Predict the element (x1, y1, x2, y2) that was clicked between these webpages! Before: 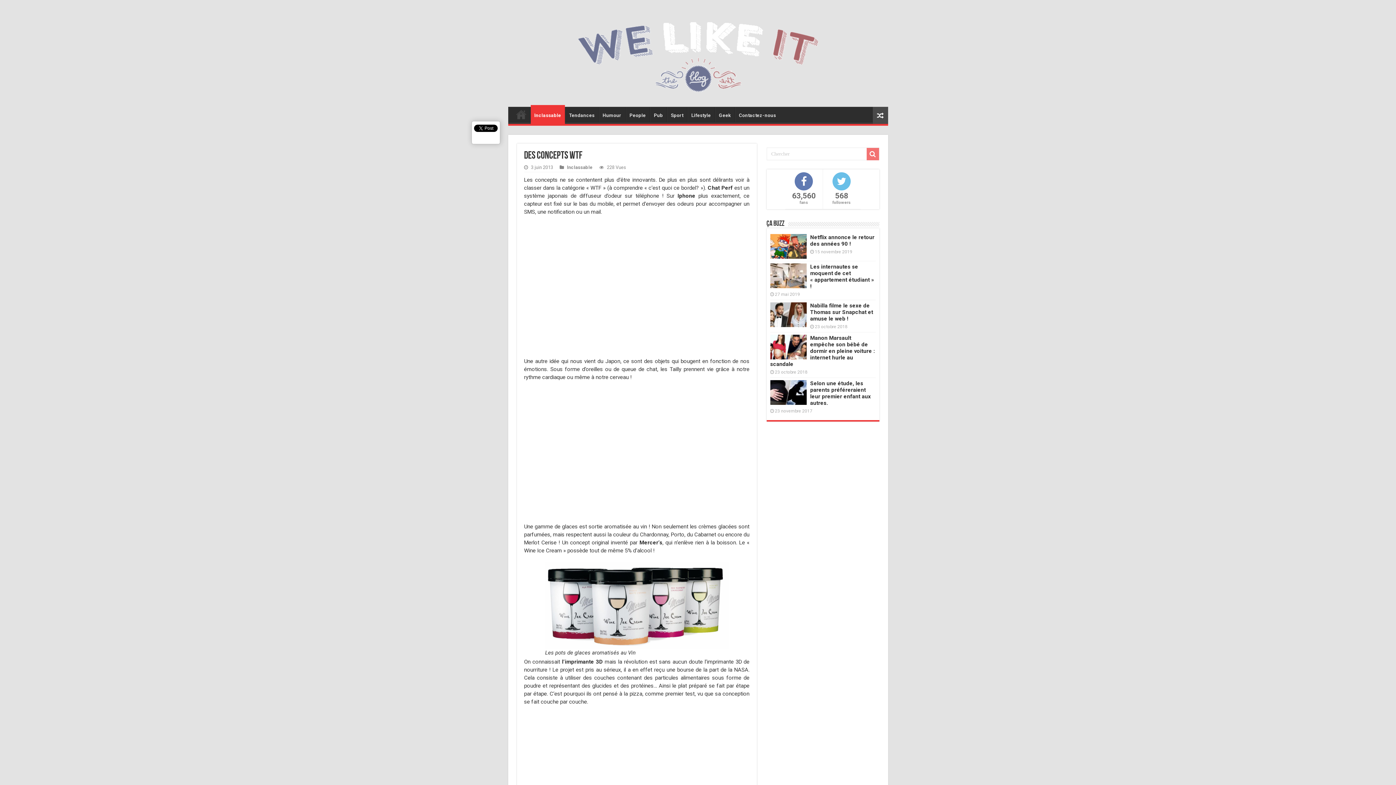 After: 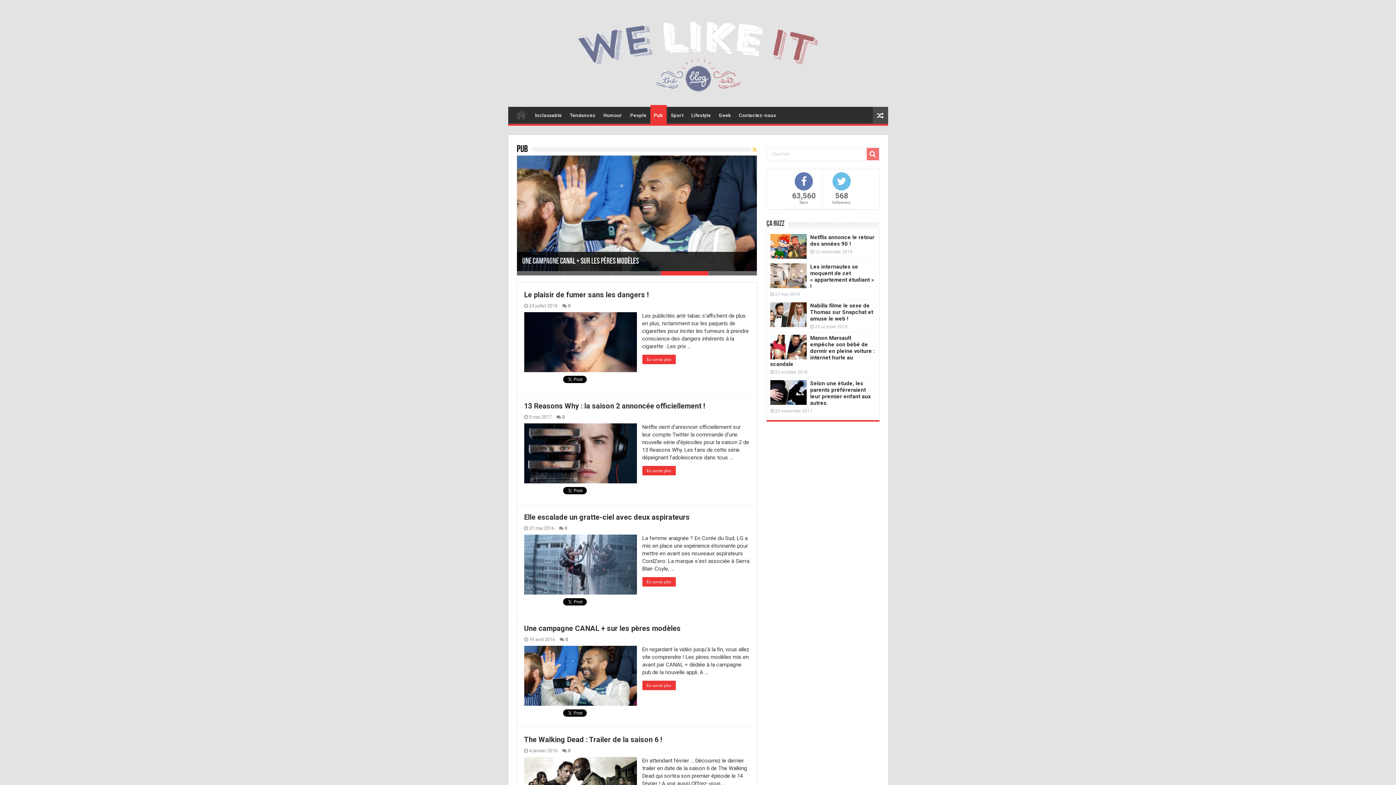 Action: label: Pub bbox: (650, 106, 666, 122)